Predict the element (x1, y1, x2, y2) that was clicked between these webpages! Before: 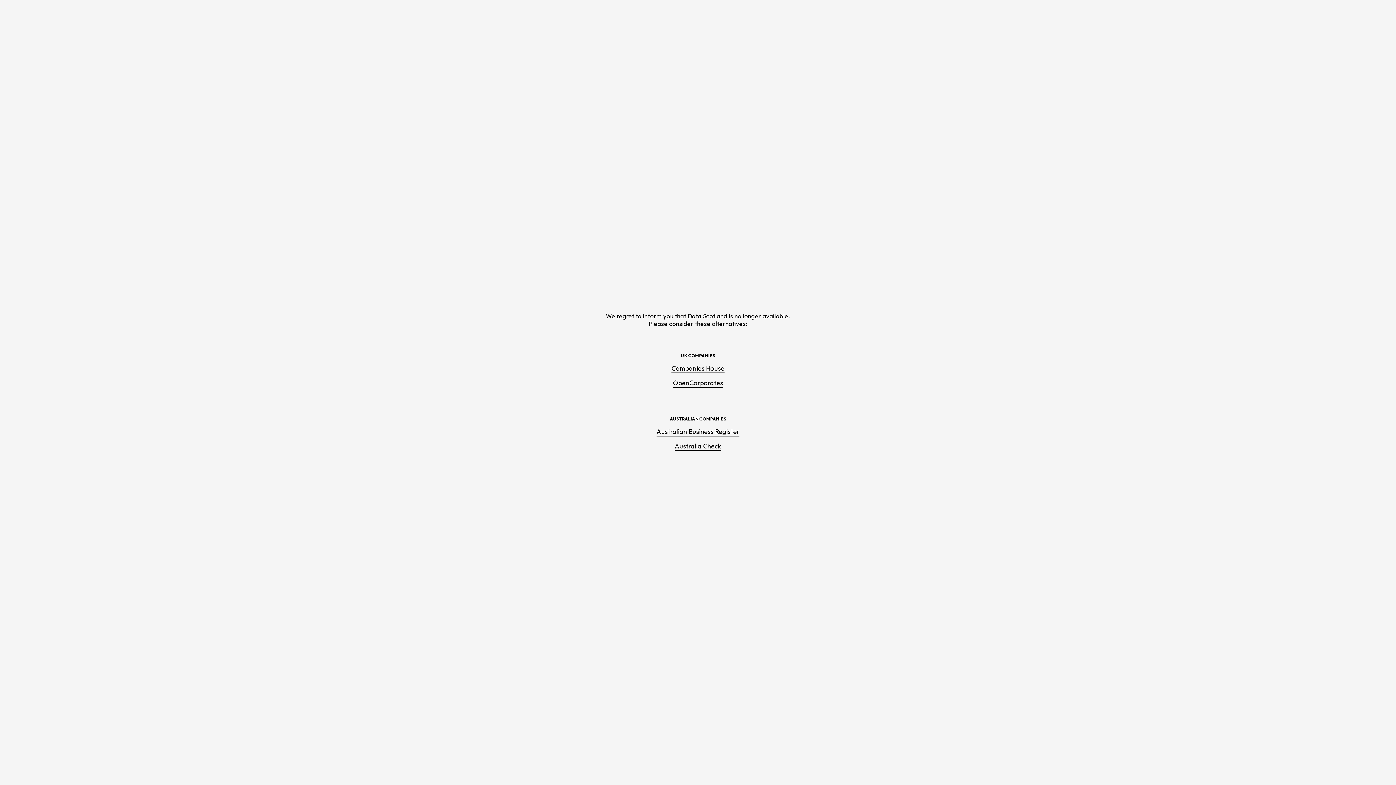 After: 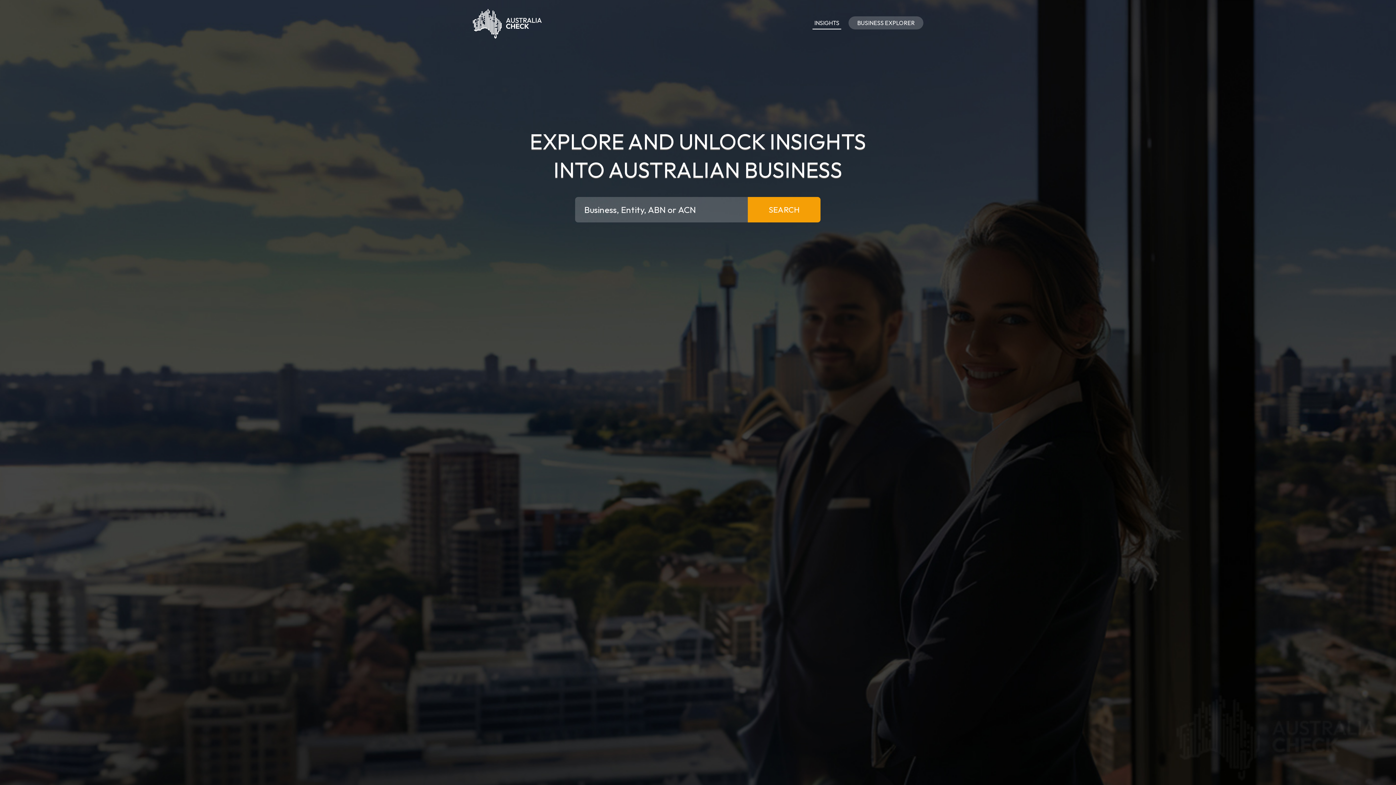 Action: label: Australia Check bbox: (674, 442, 721, 451)